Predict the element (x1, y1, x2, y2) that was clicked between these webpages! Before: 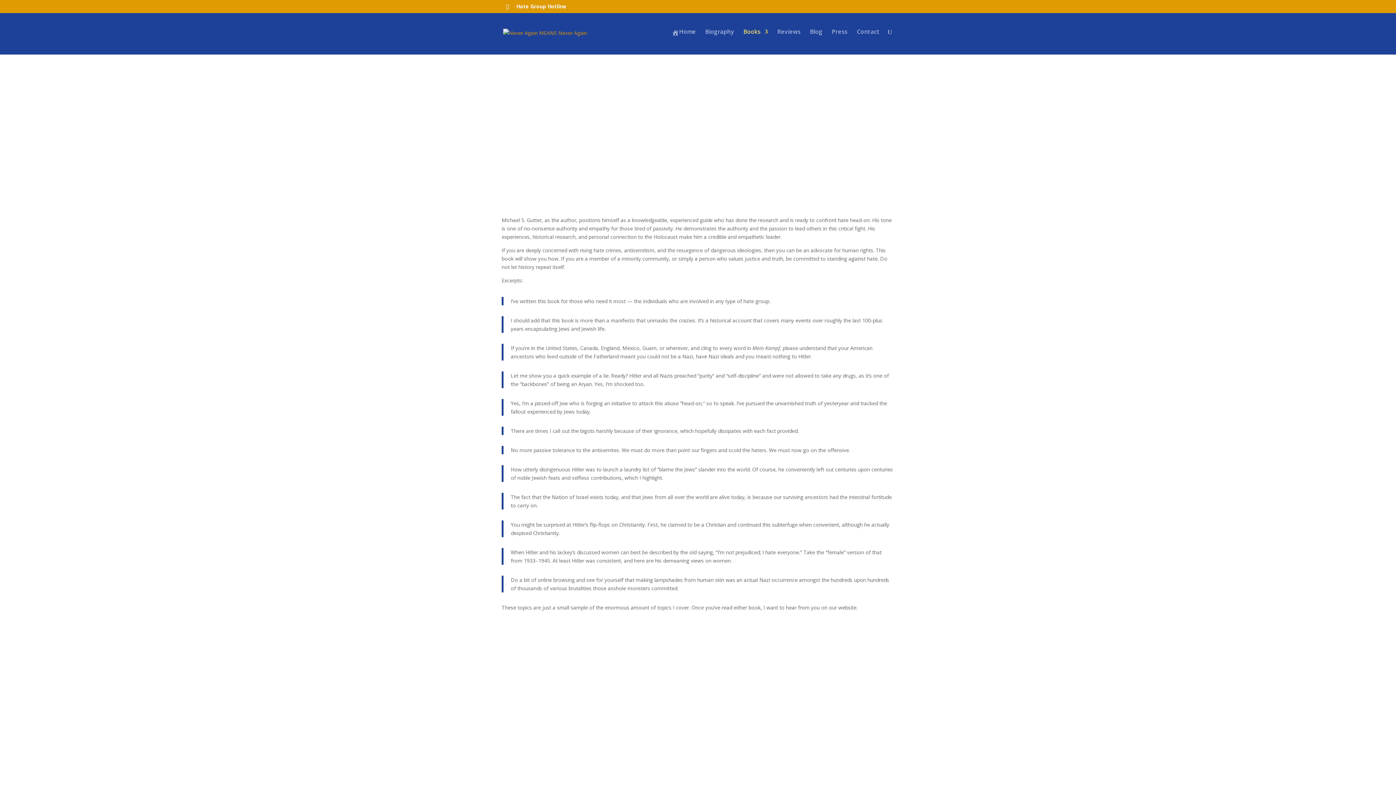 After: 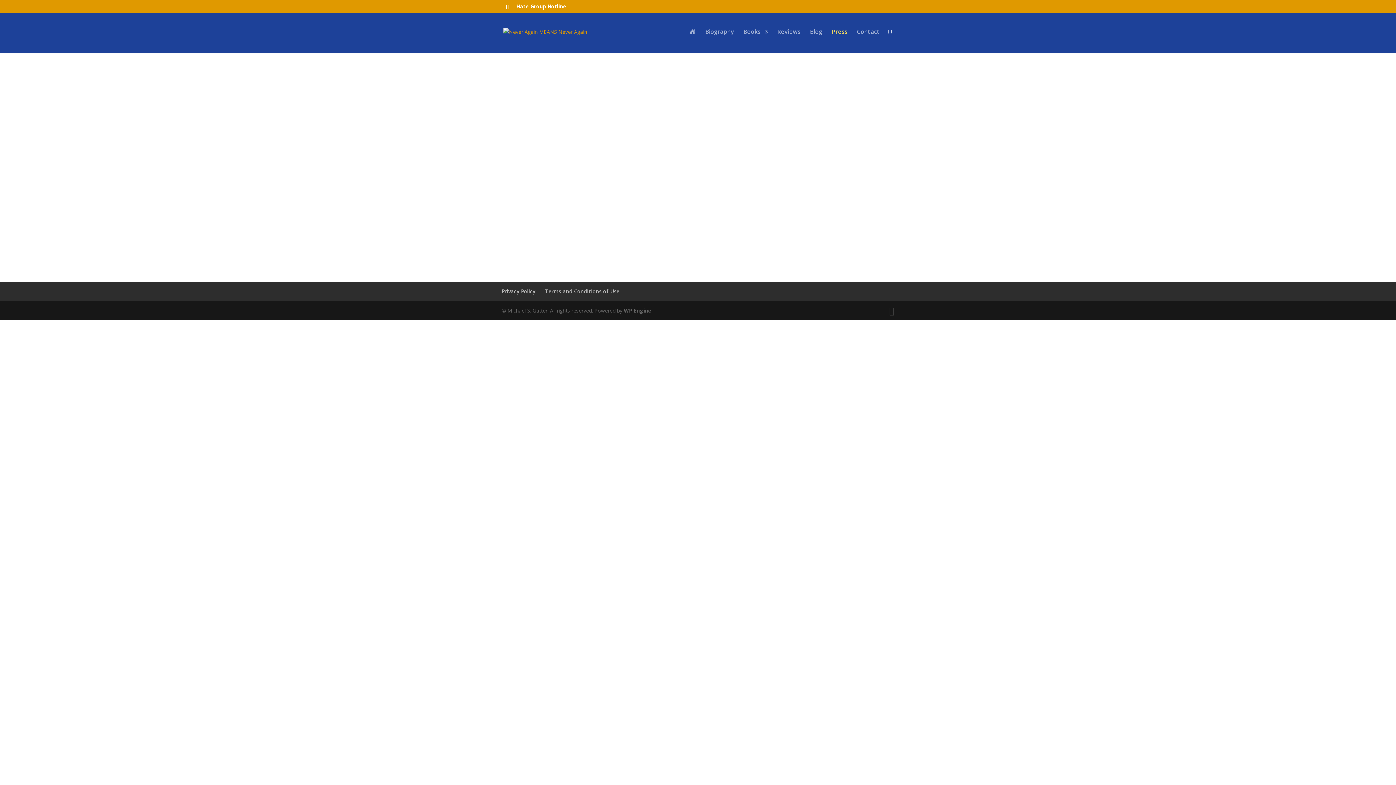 Action: bbox: (832, 29, 847, 52) label: Press